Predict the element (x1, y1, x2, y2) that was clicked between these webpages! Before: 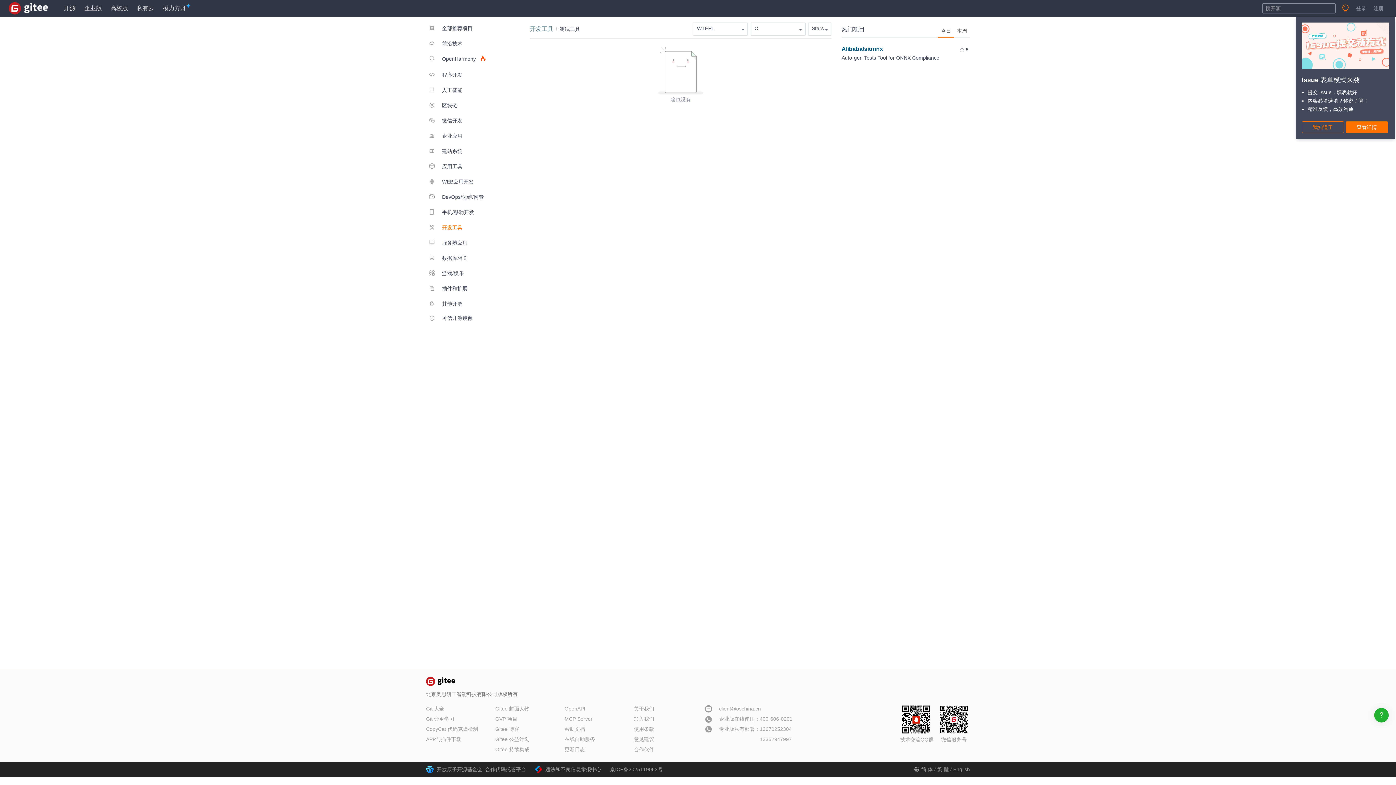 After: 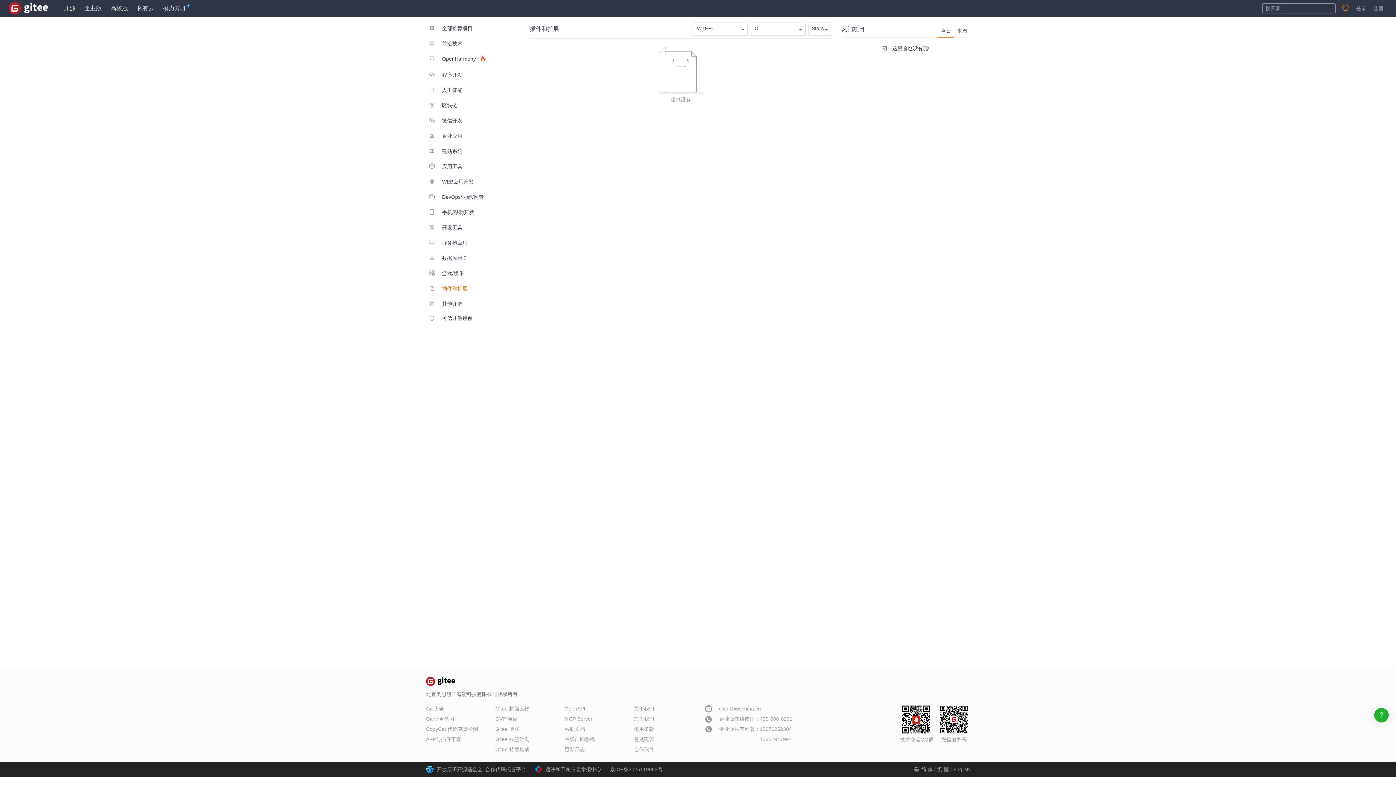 Action: label:  插件和扩展 bbox: (426, 281, 491, 295)